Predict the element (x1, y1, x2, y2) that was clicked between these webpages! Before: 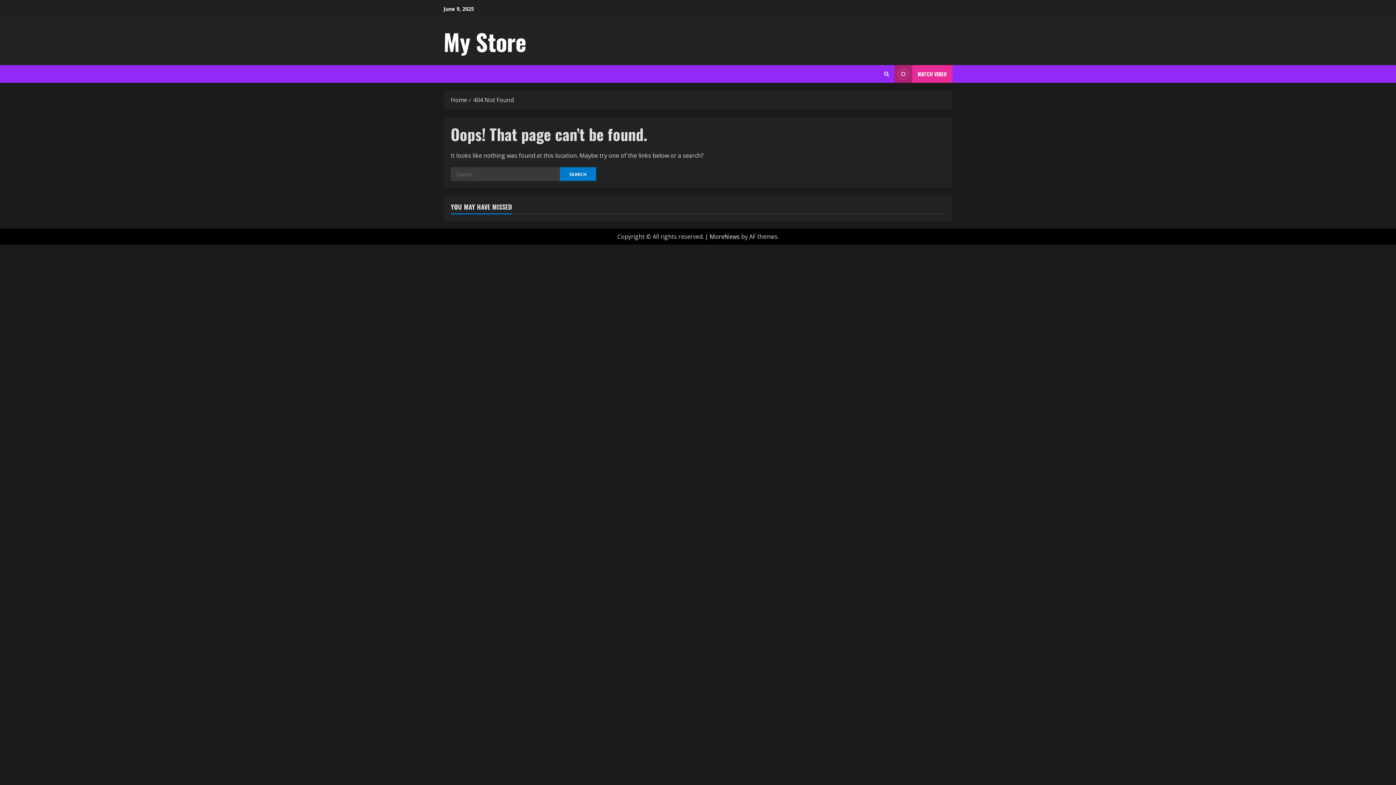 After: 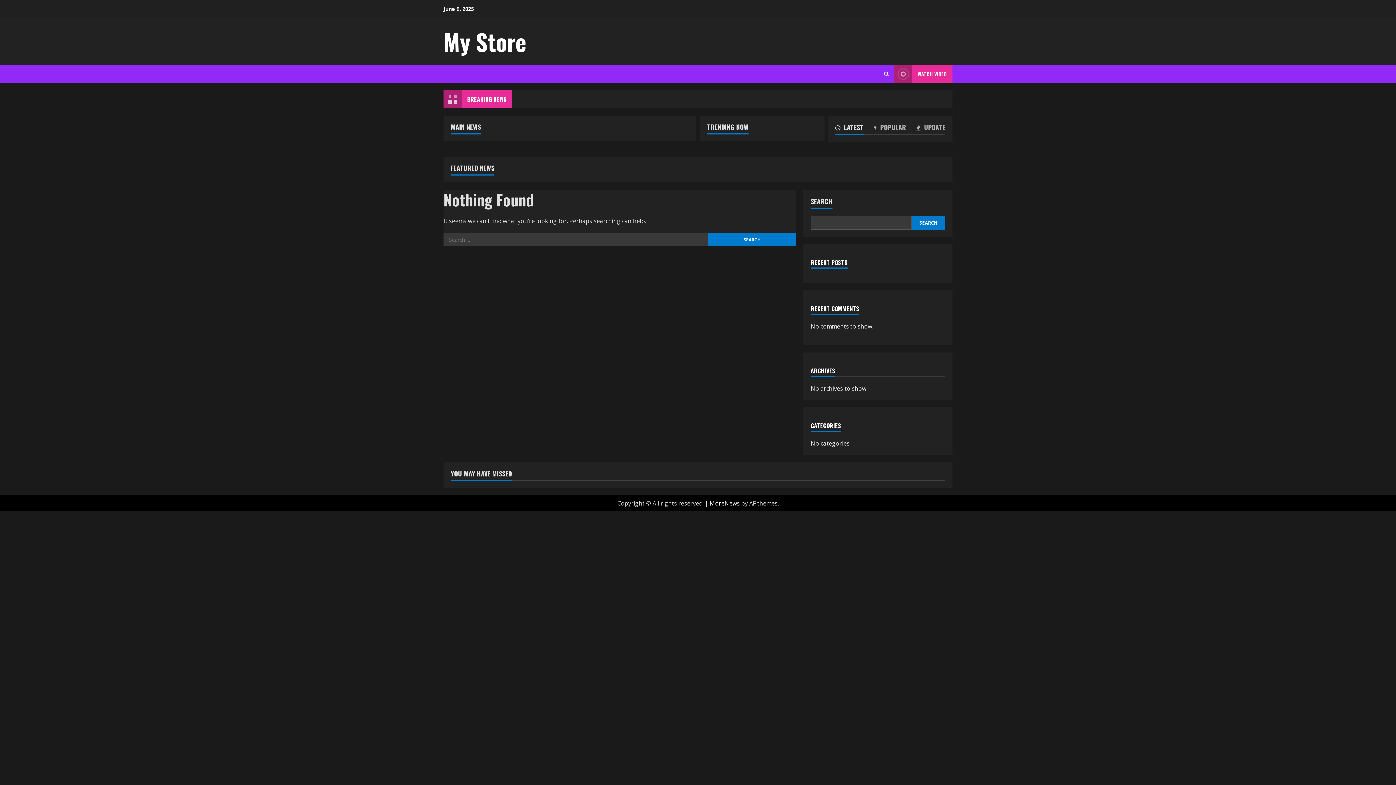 Action: label: 404 Not Found bbox: (473, 96, 513, 104)